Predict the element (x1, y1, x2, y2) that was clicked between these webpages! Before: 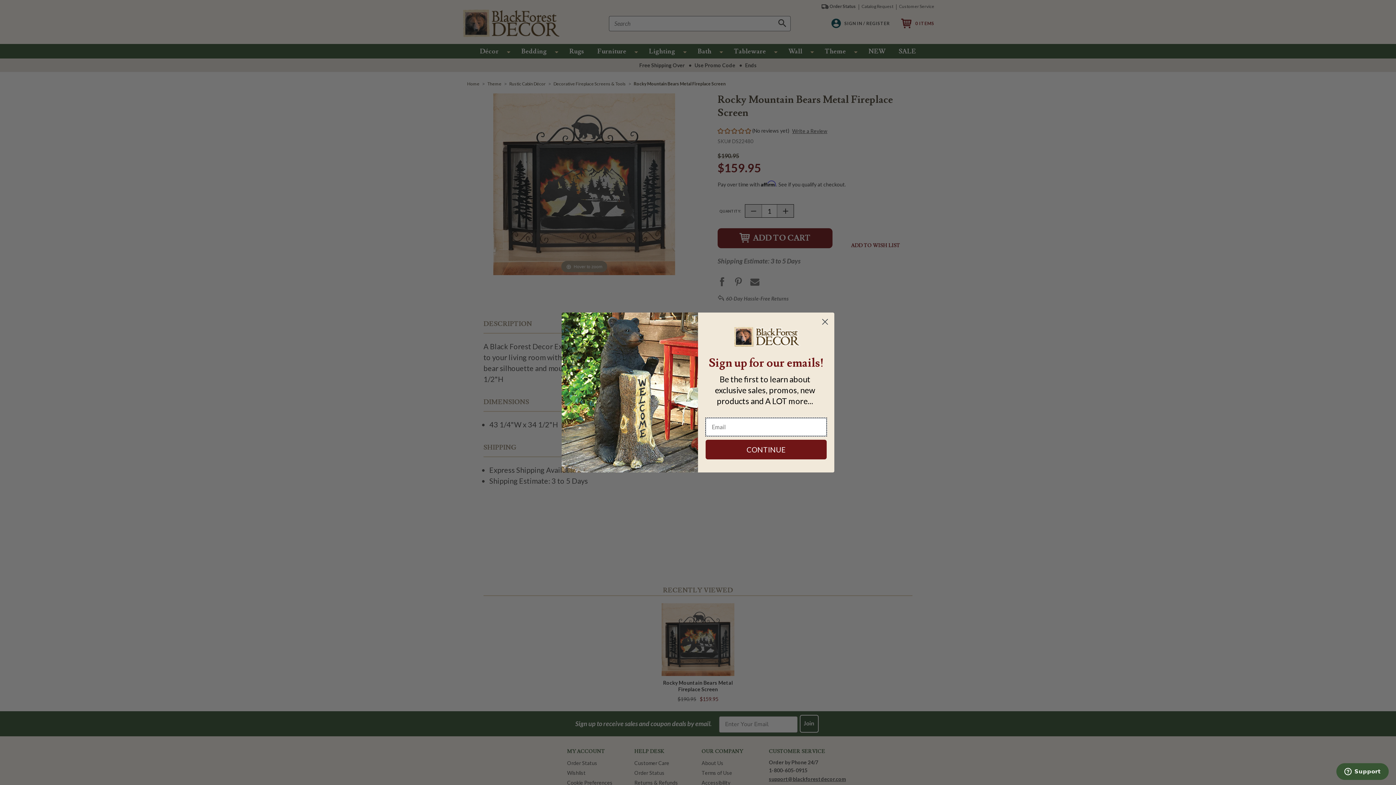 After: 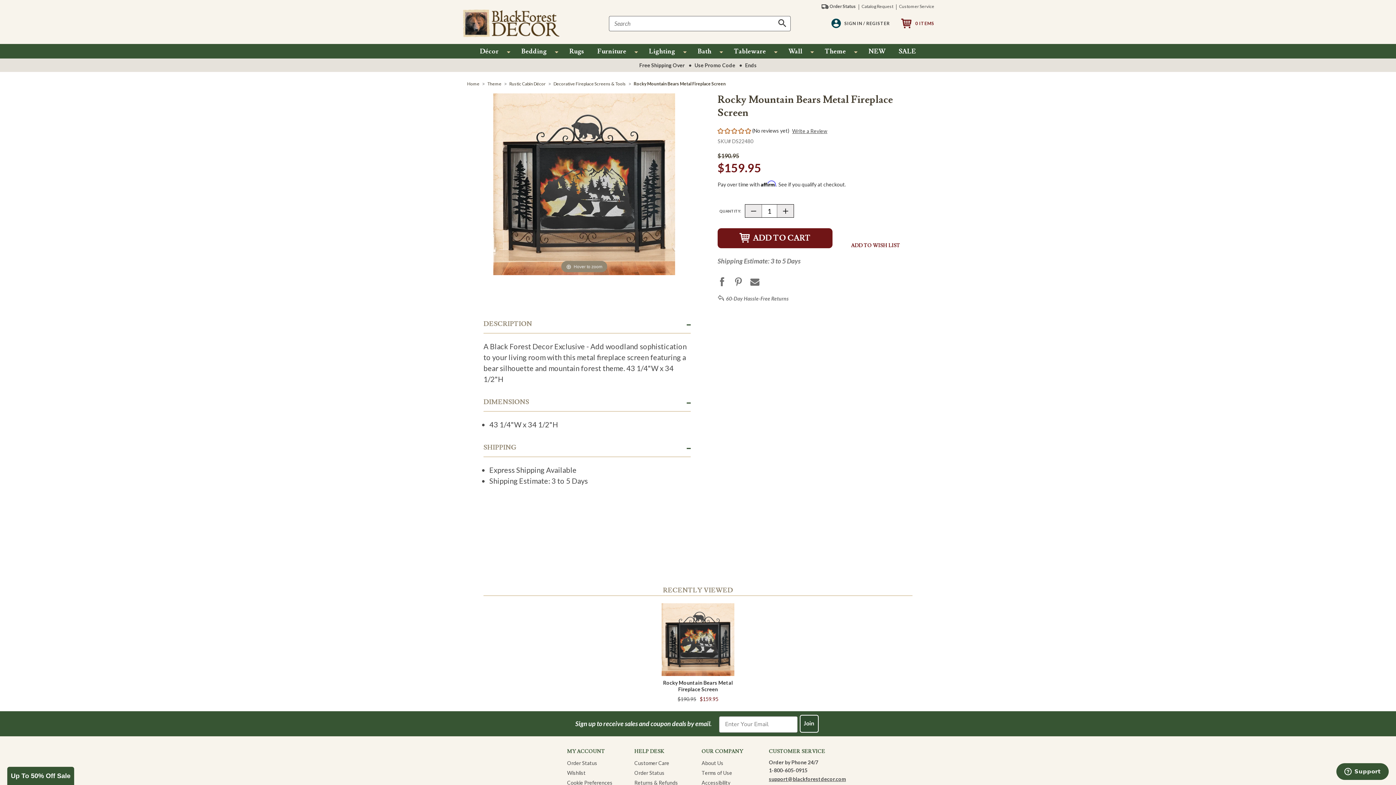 Action: bbox: (818, 315, 831, 328) label: Close dialog